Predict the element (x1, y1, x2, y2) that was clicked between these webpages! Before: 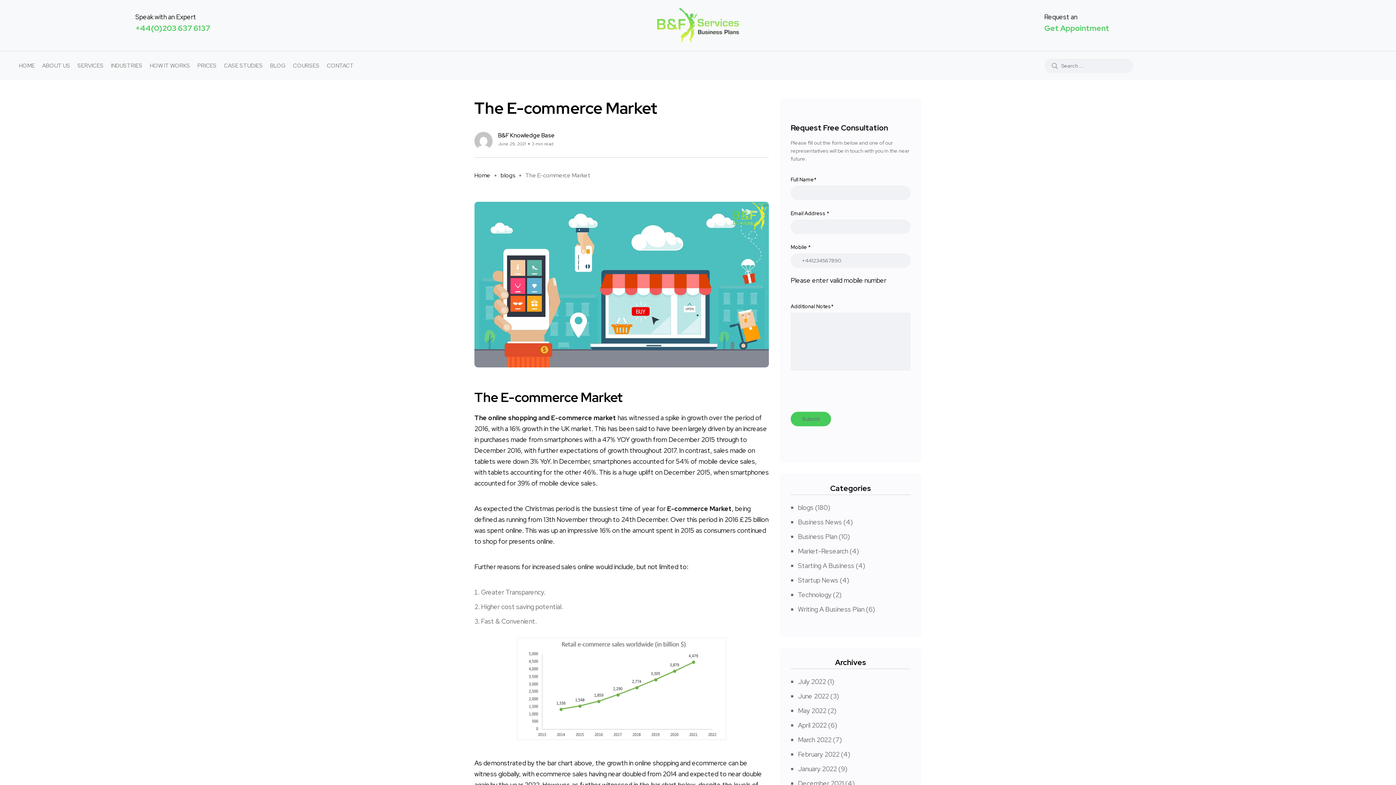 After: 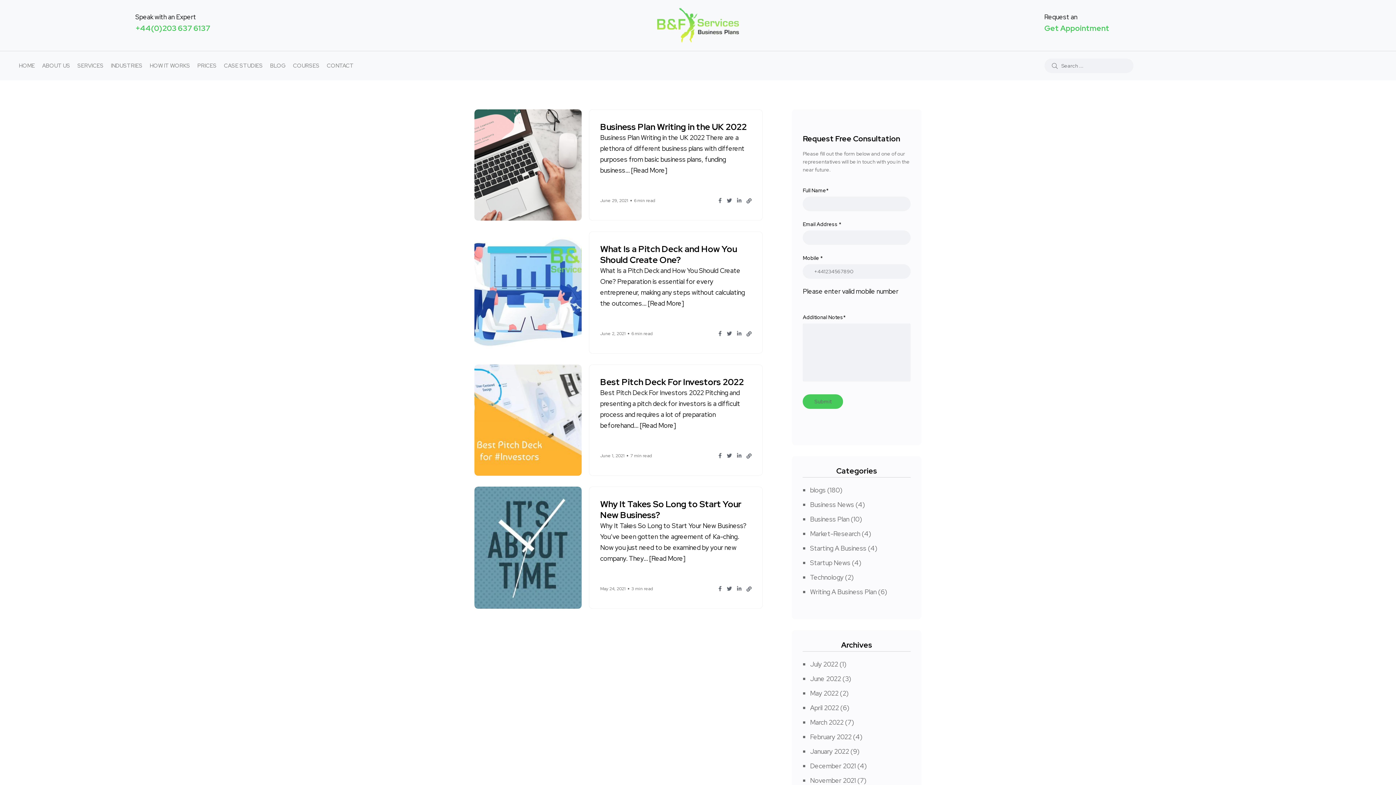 Action: label: Business News bbox: (798, 518, 842, 526)